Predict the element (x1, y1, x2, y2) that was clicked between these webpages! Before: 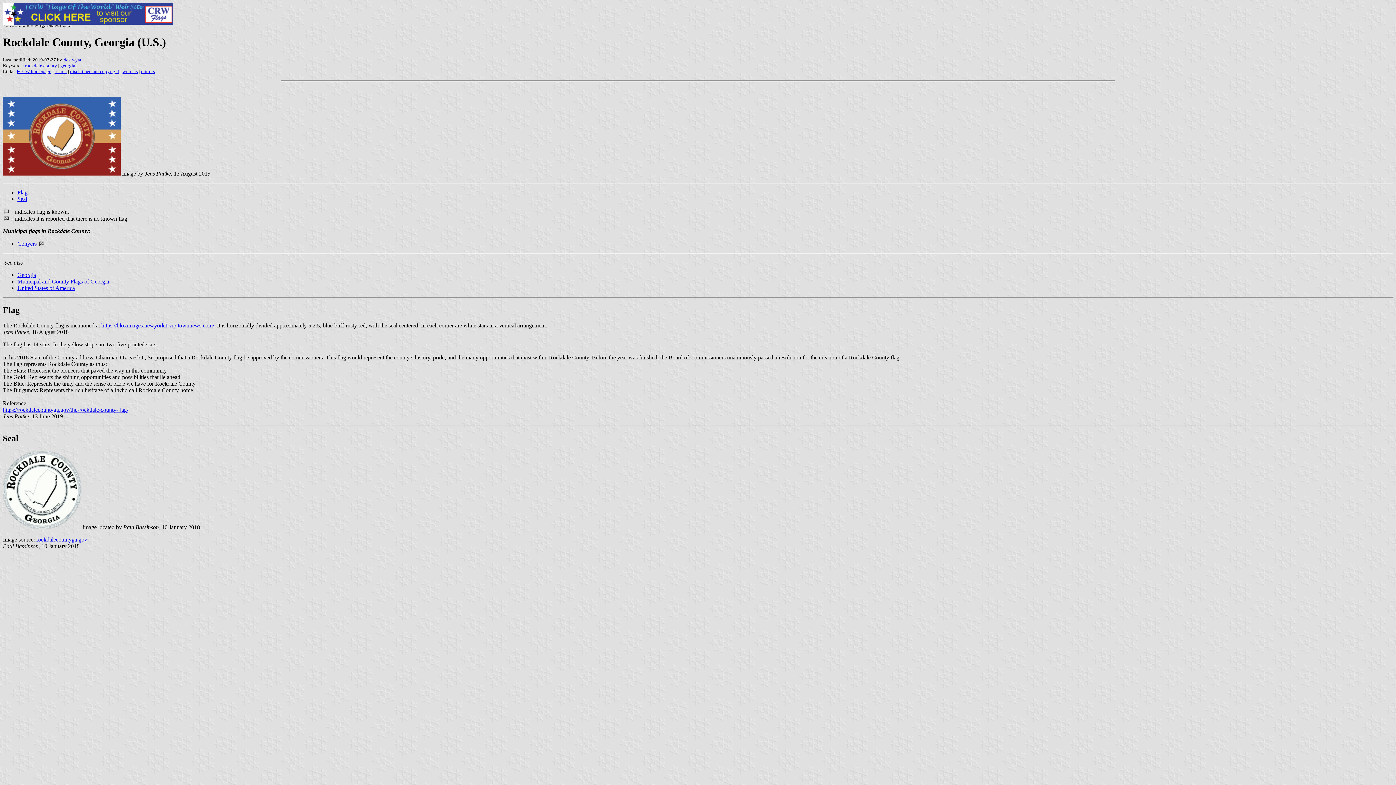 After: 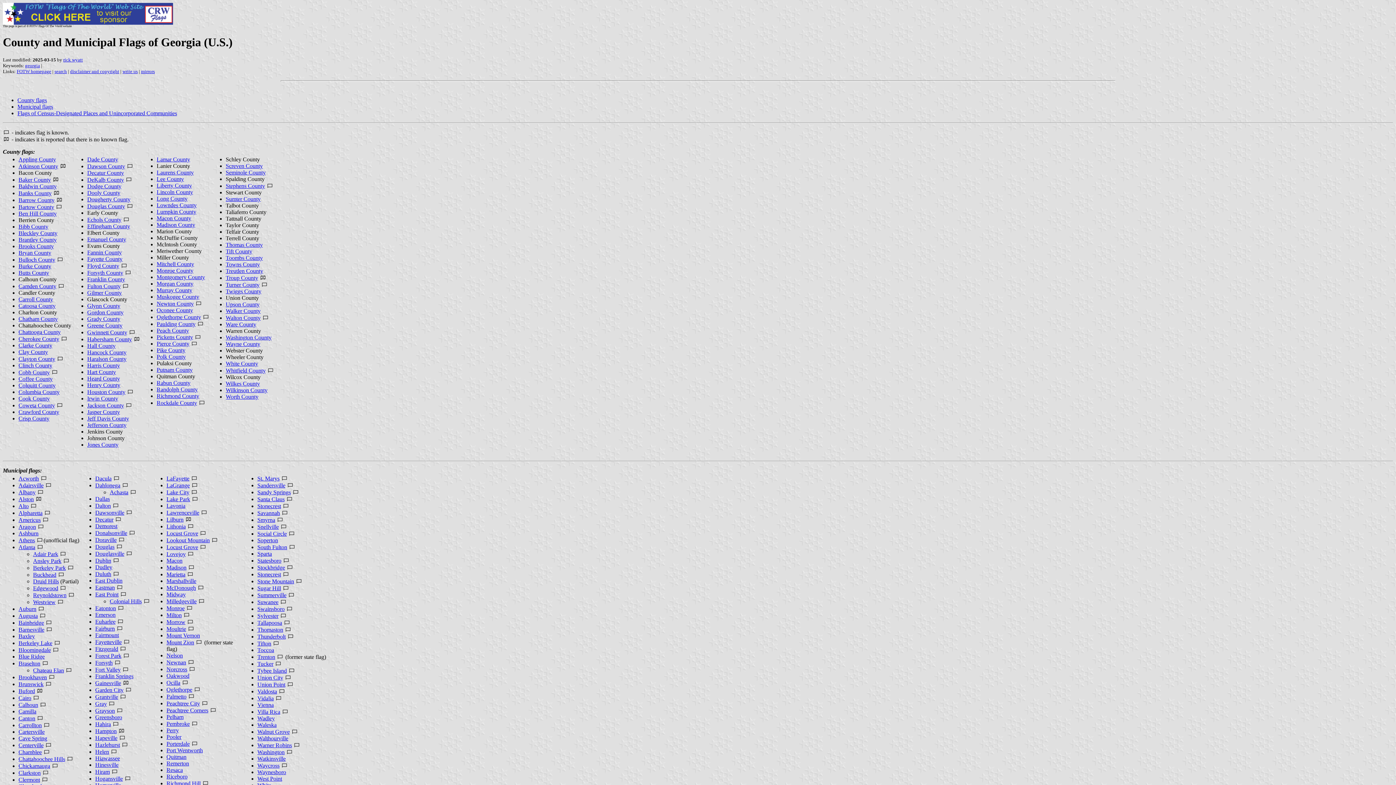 Action: bbox: (17, 278, 109, 284) label: Municipal and County Flags of Georgia